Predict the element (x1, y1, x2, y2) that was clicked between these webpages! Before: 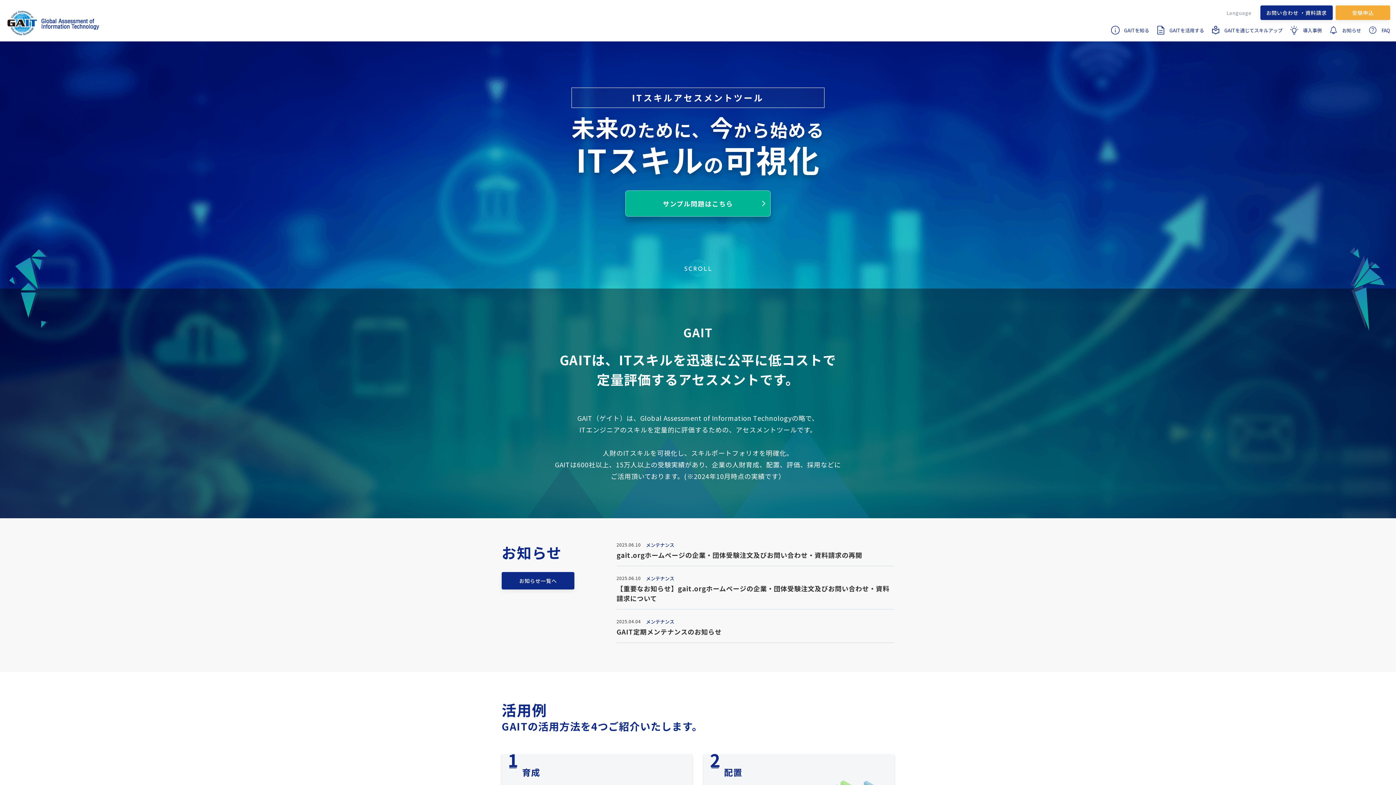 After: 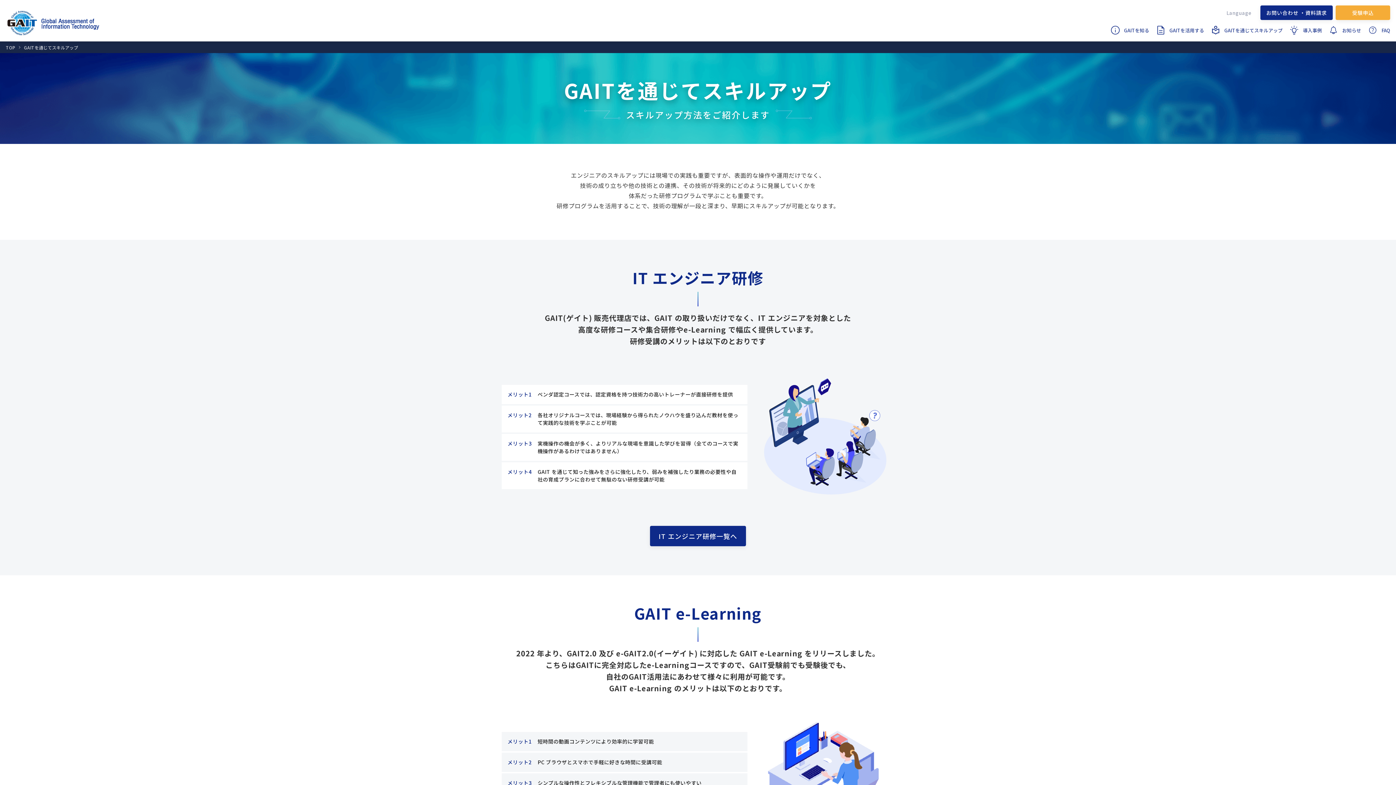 Action: bbox: (1207, 24, 1285, 40) label: GAITを通じてスキルアップ